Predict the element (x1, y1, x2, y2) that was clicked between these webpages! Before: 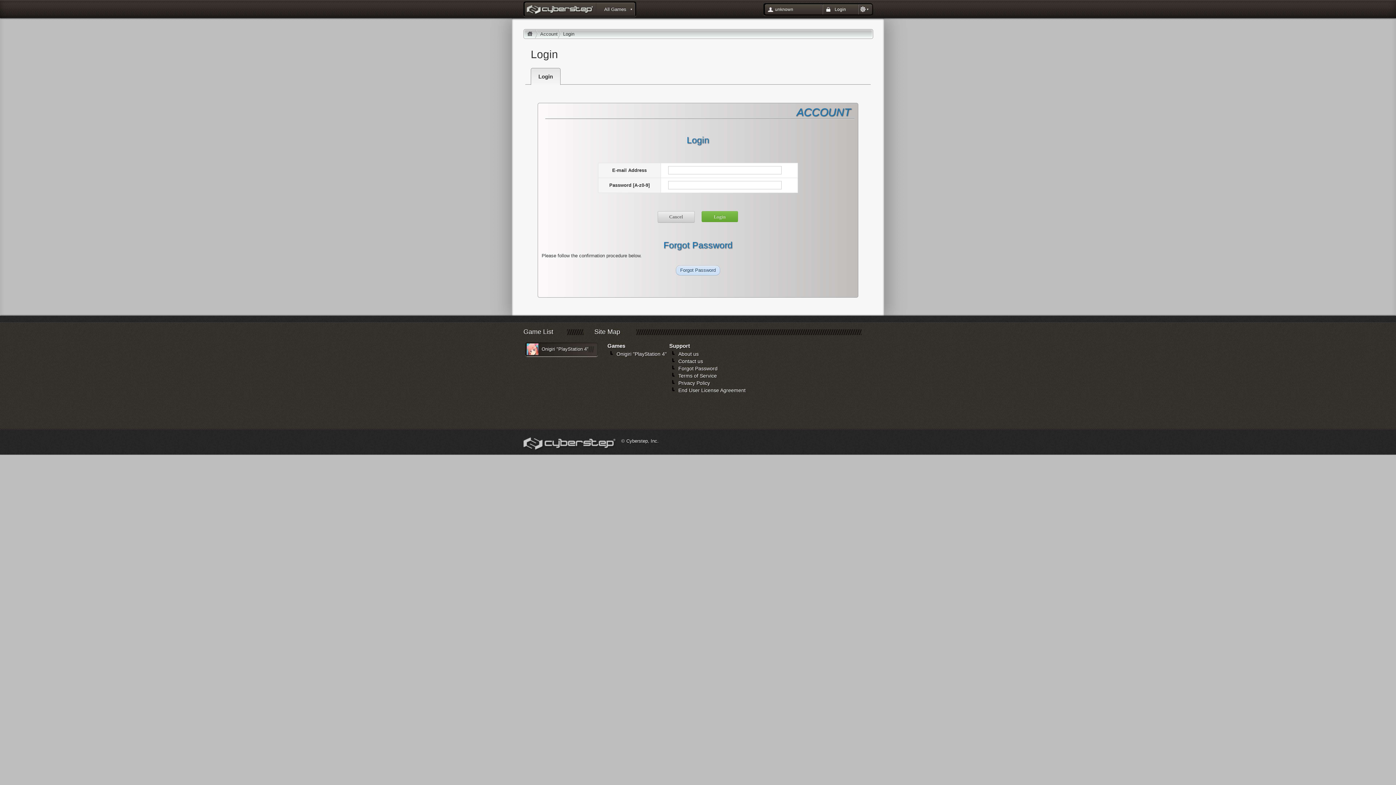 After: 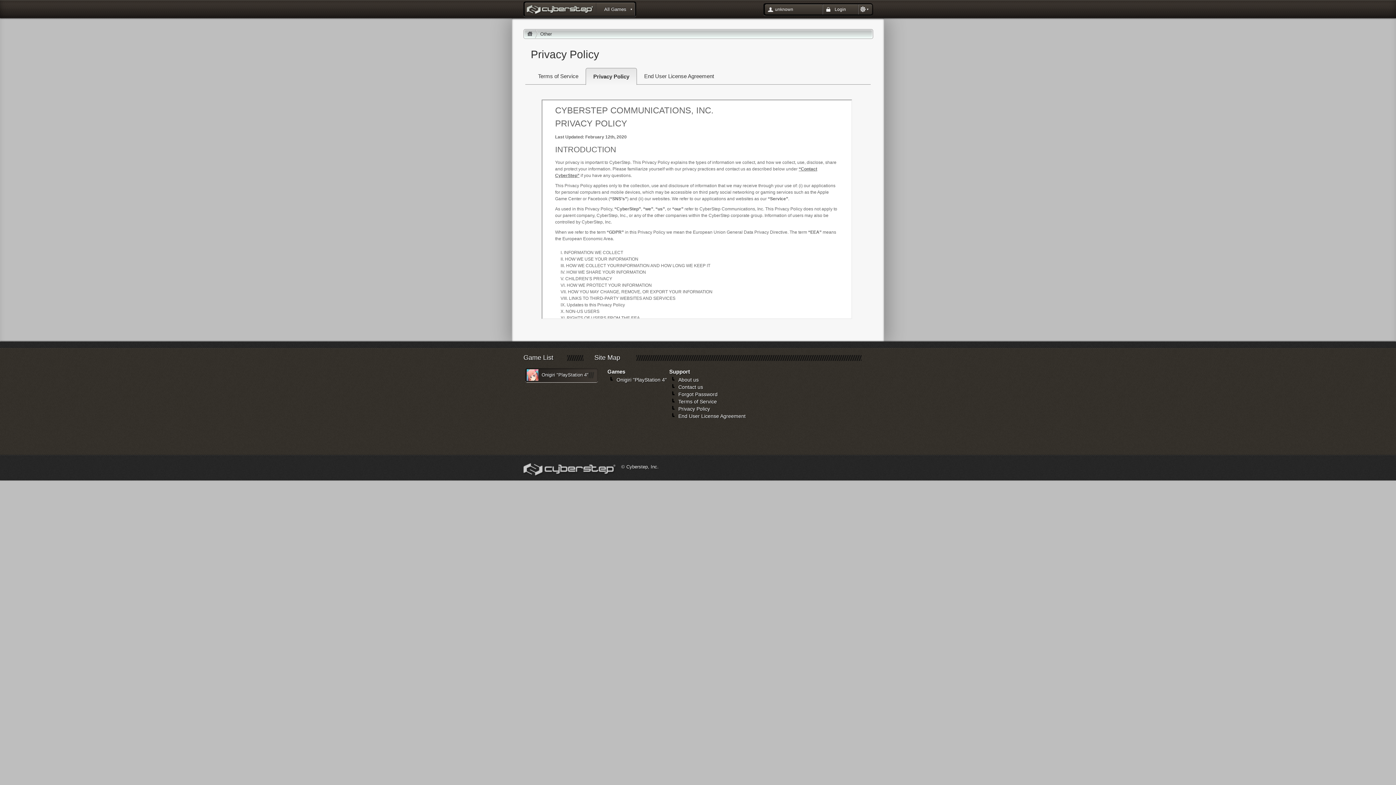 Action: label: Privacy Policy bbox: (678, 380, 710, 386)